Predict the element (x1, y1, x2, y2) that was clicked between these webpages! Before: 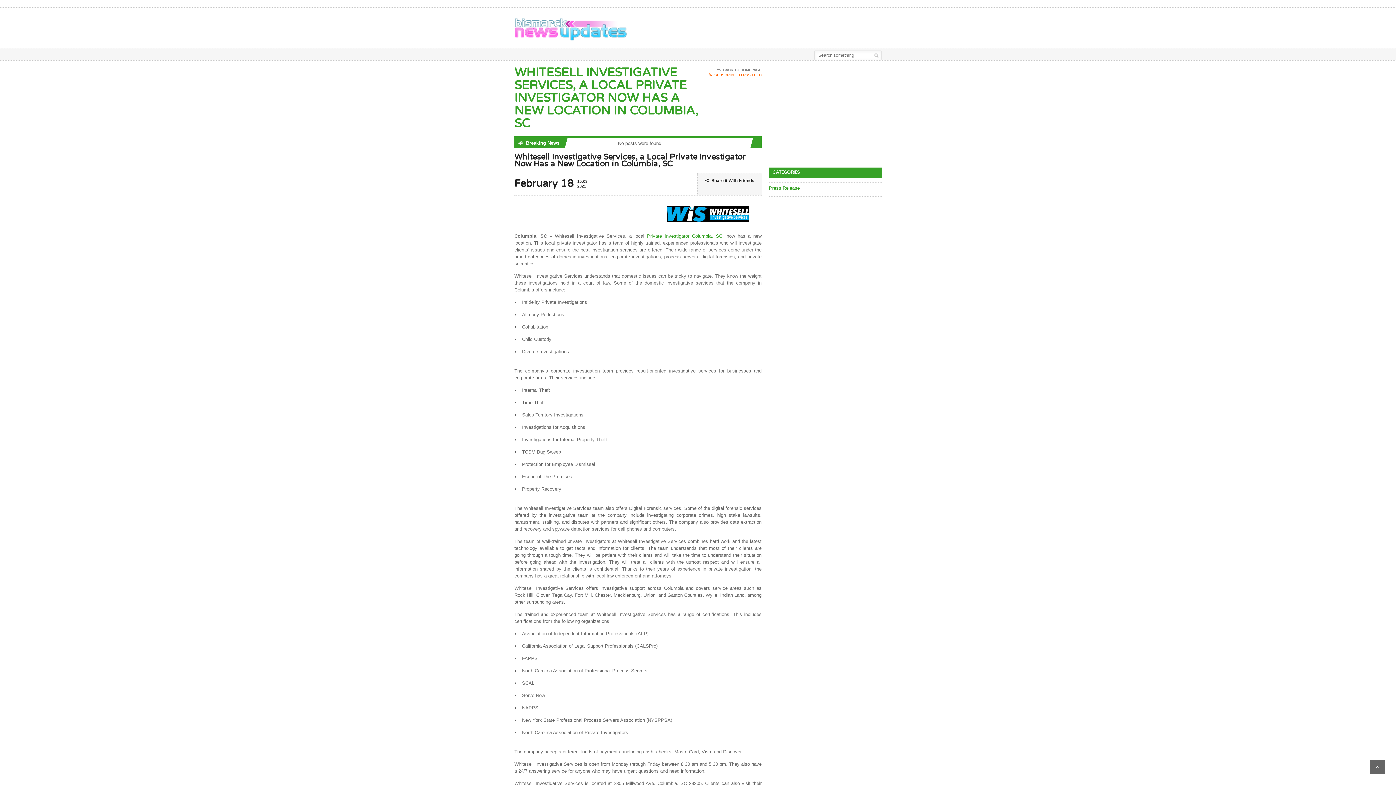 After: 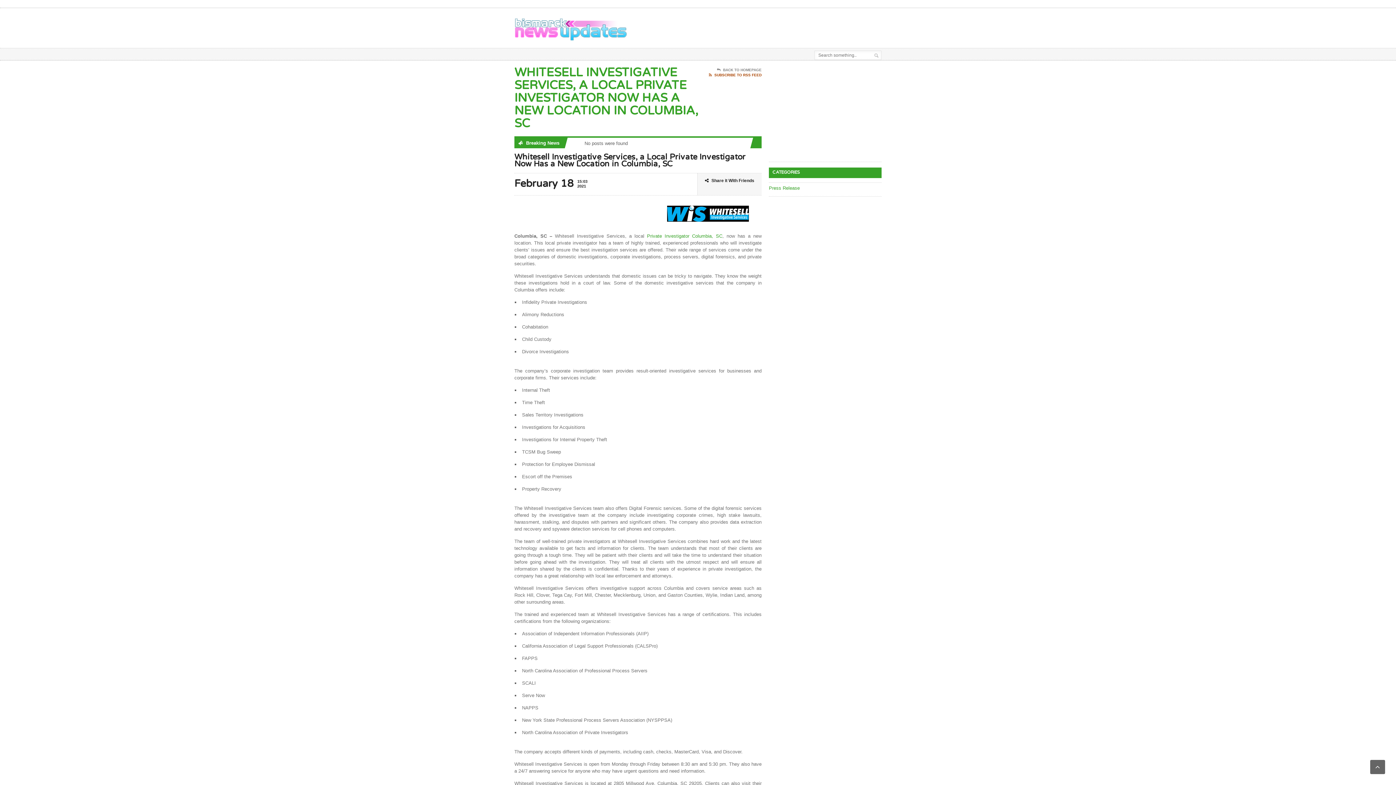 Action: label: SUBSCRIBE TO RSS FEED bbox: (709, 72, 761, 77)